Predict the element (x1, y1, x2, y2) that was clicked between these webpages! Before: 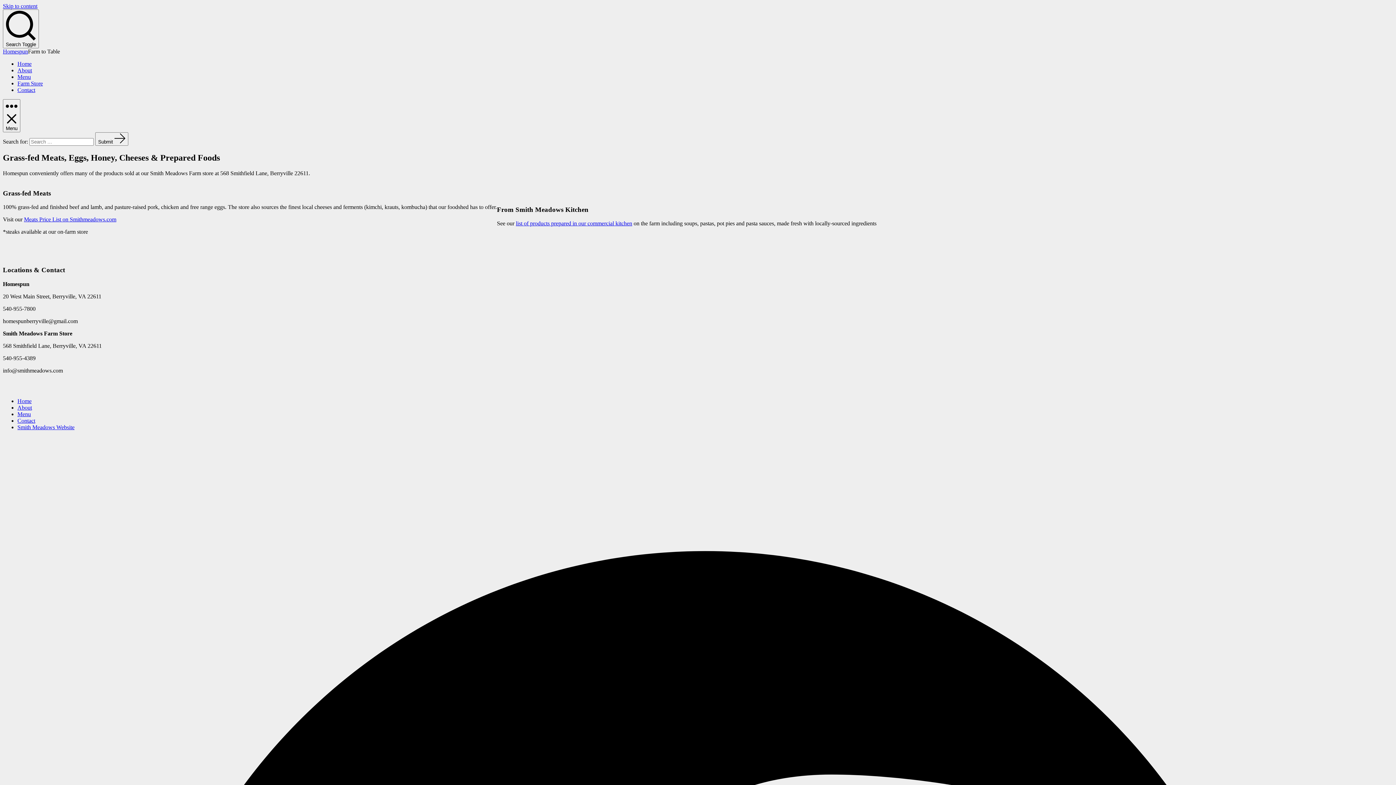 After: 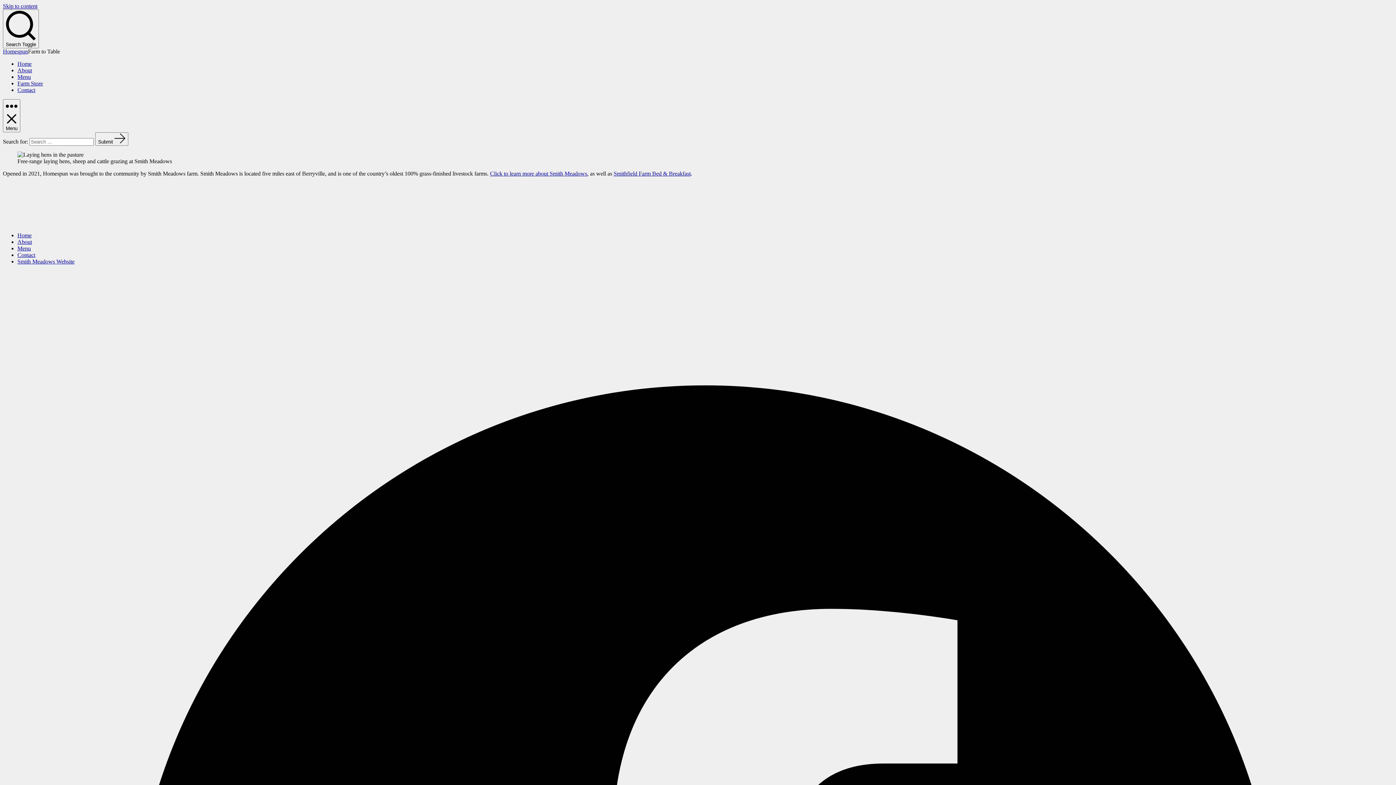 Action: label: About bbox: (17, 67, 32, 73)